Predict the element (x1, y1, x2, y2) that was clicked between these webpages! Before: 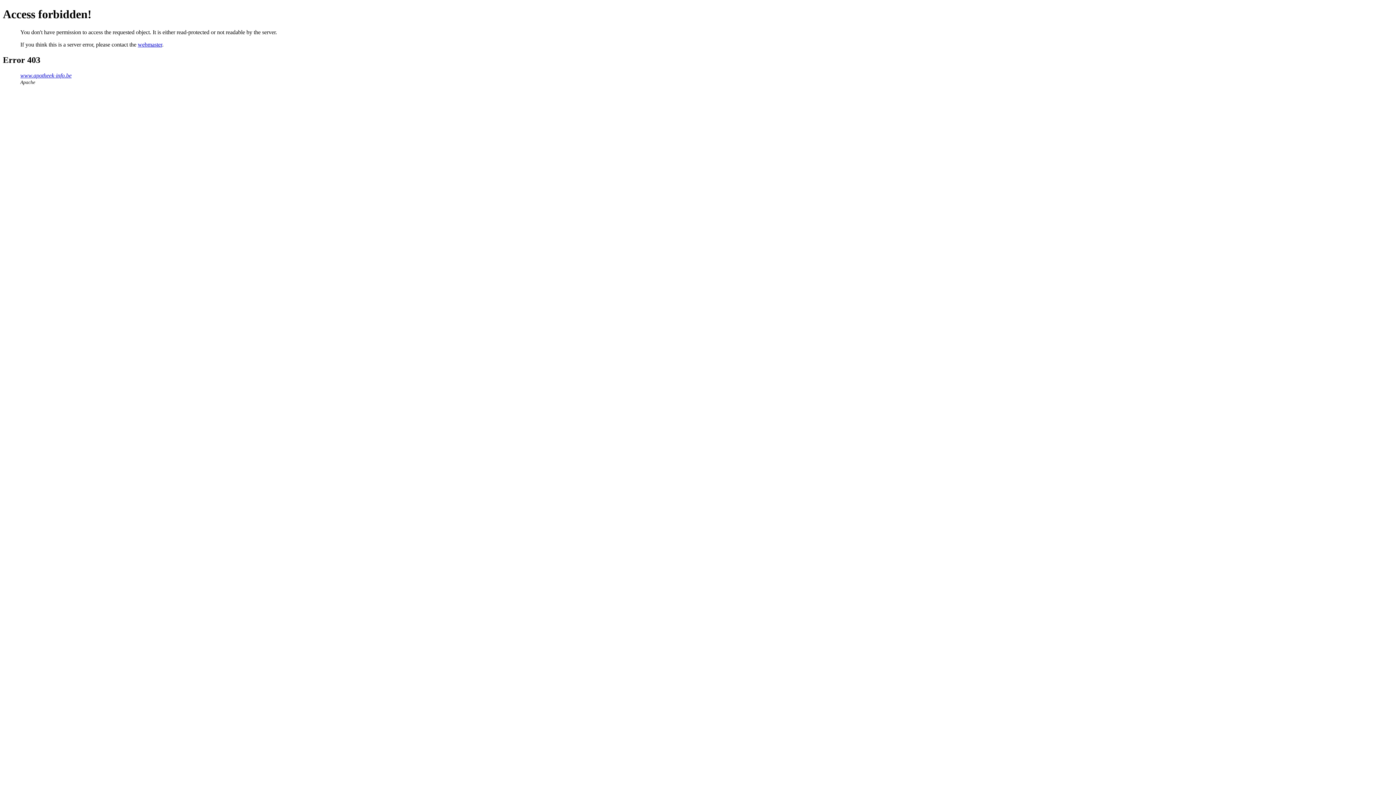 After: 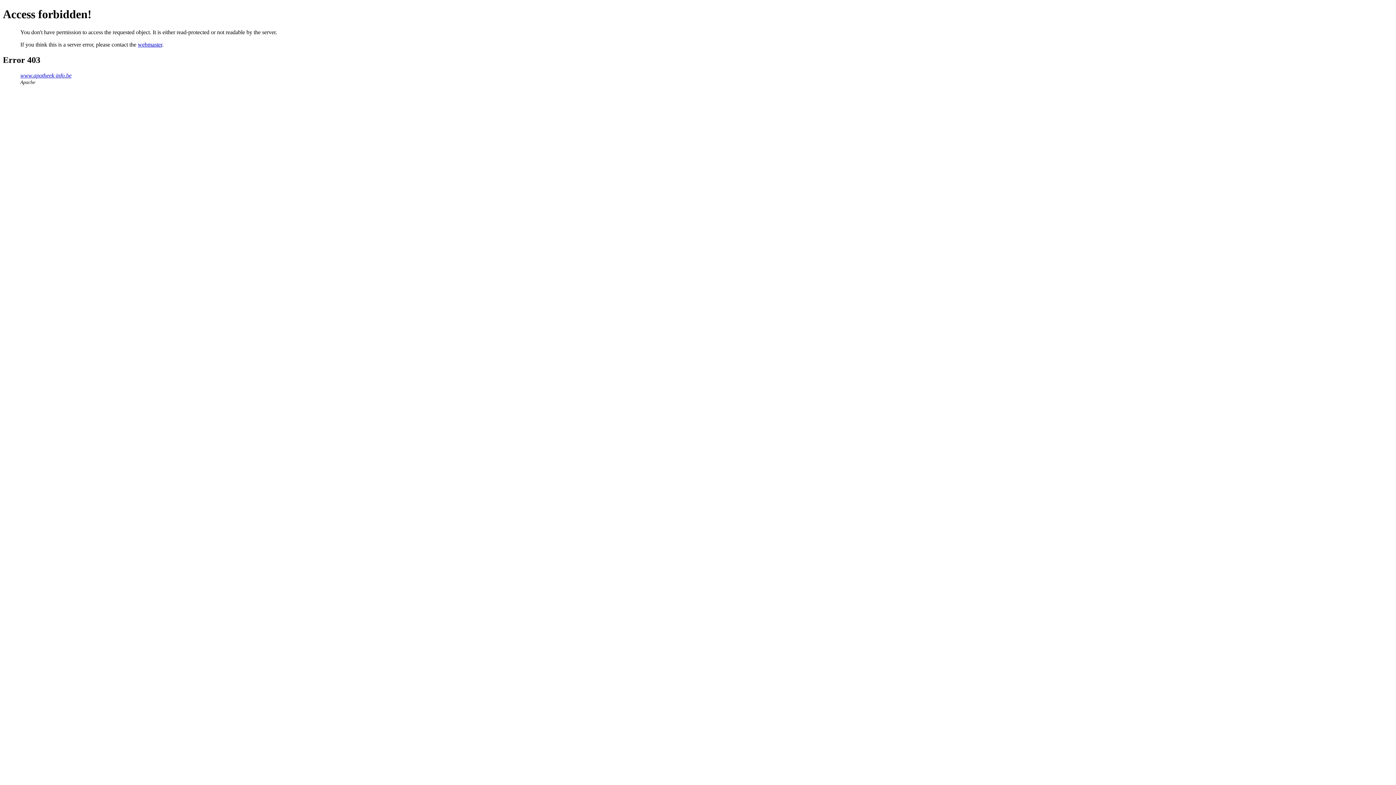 Action: bbox: (137, 41, 162, 47) label: webmaster